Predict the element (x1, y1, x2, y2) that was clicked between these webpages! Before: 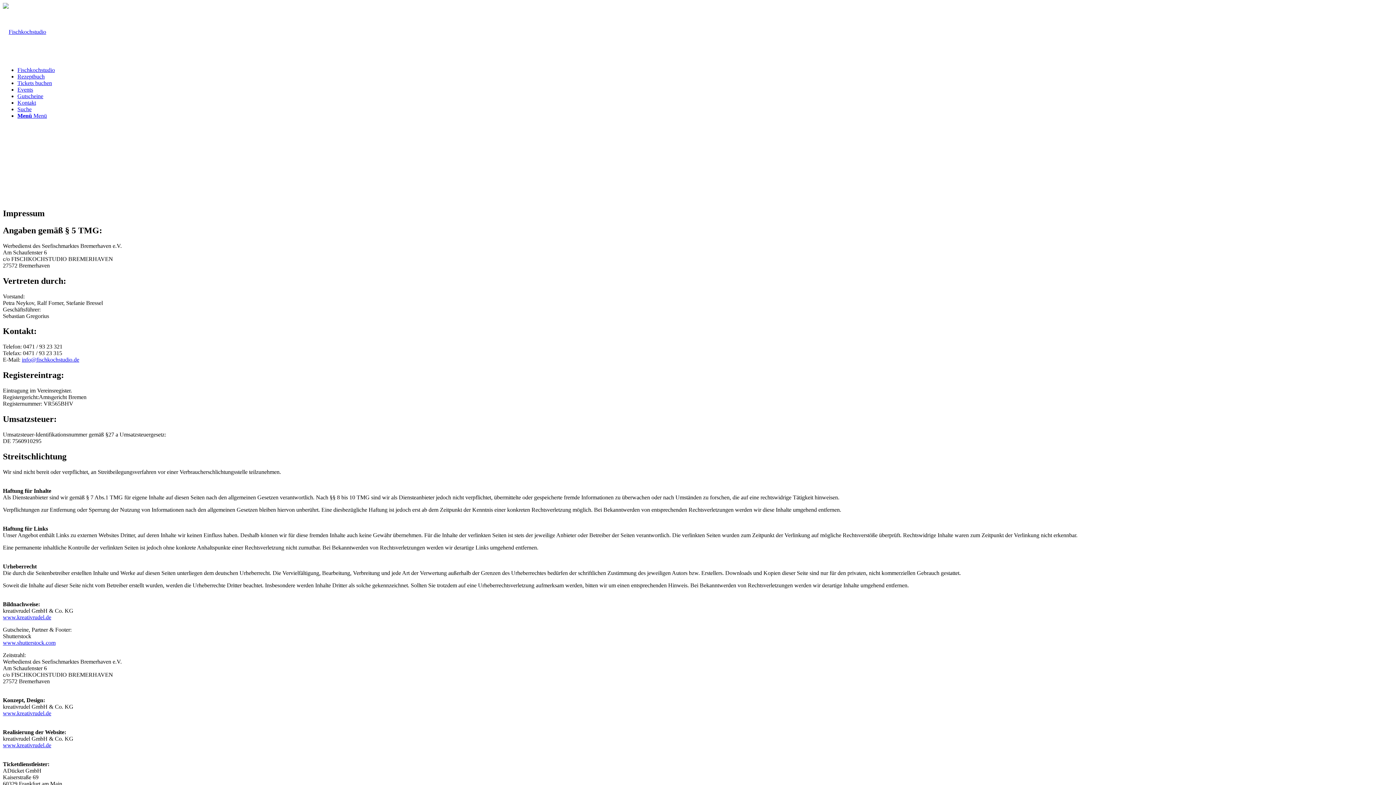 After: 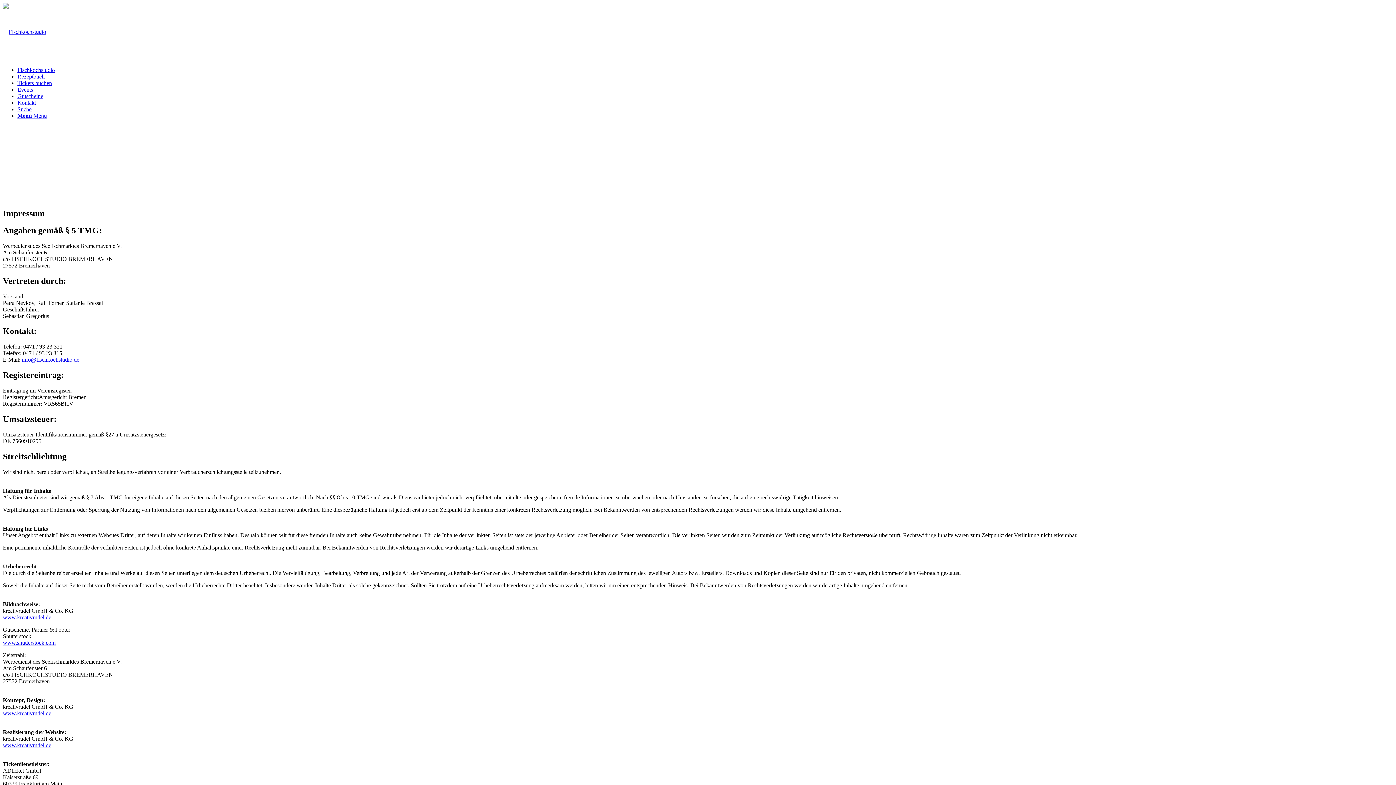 Action: label: Events bbox: (17, 86, 33, 92)